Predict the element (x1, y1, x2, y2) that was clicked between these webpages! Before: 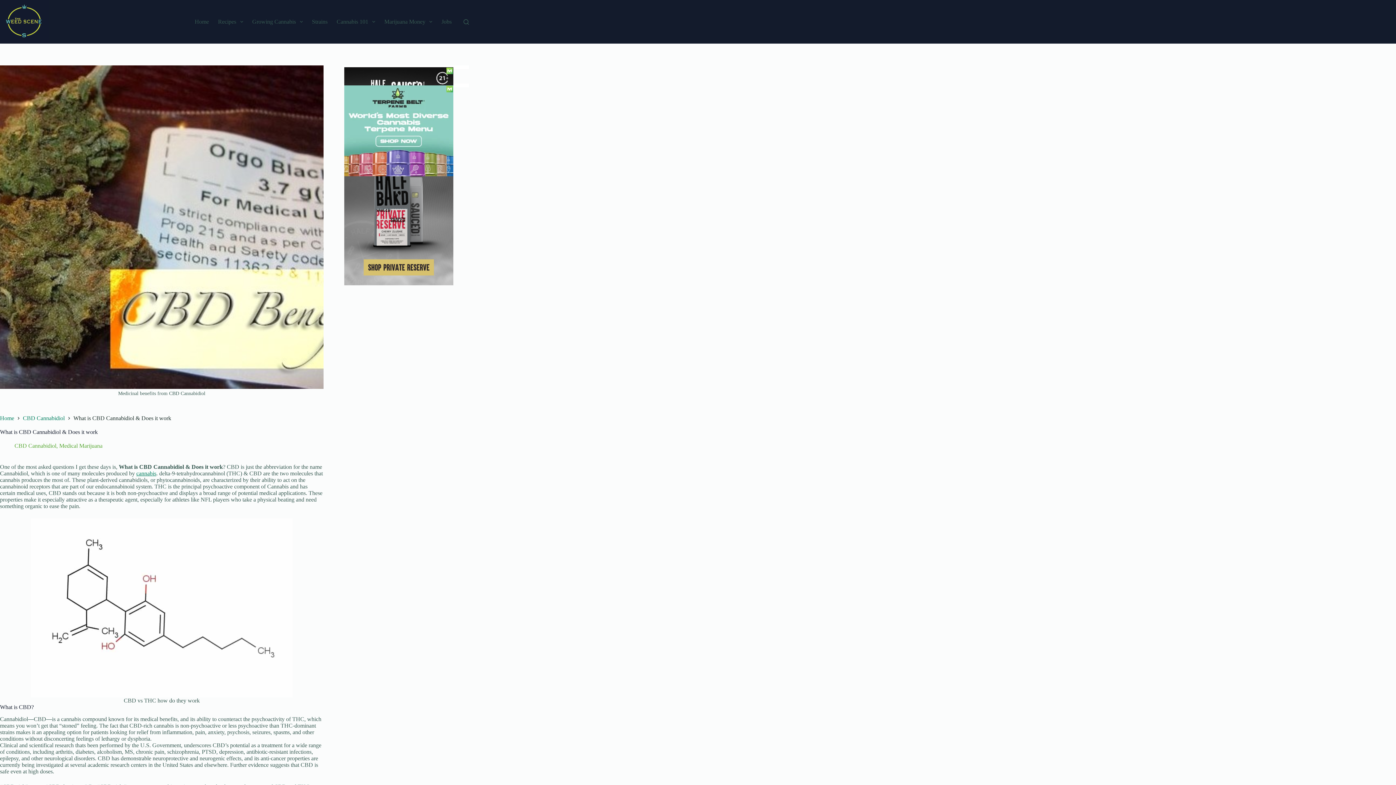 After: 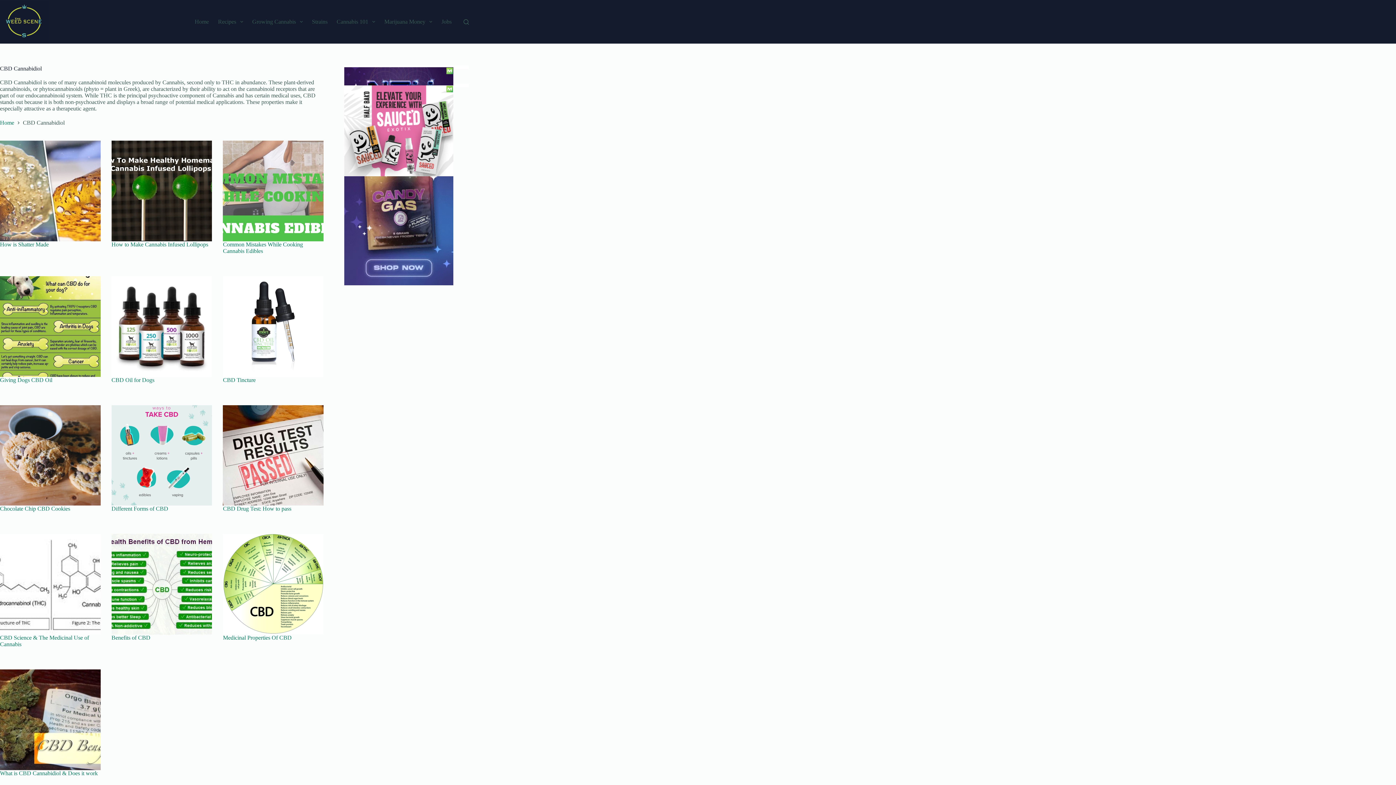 Action: label: CBD Cannabidiol bbox: (14, 443, 56, 449)